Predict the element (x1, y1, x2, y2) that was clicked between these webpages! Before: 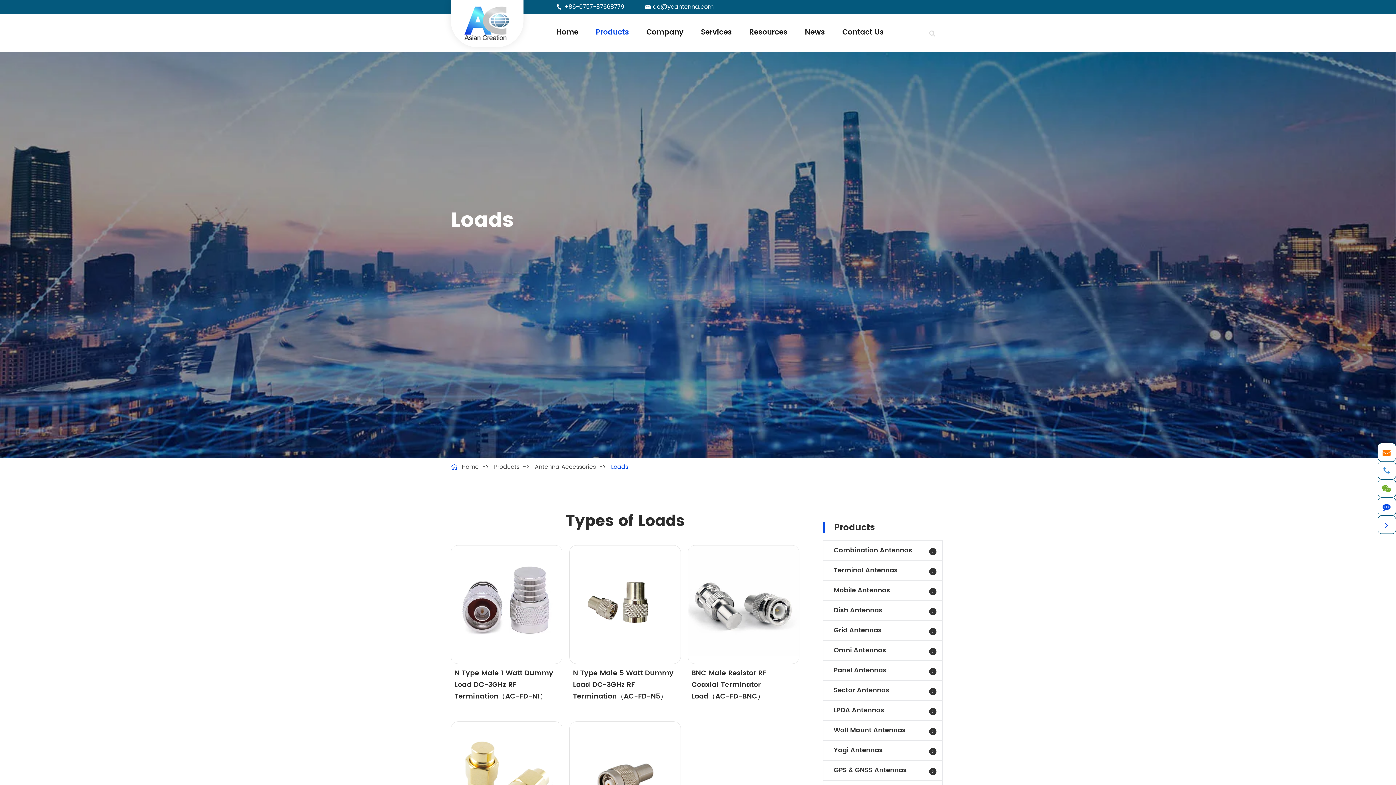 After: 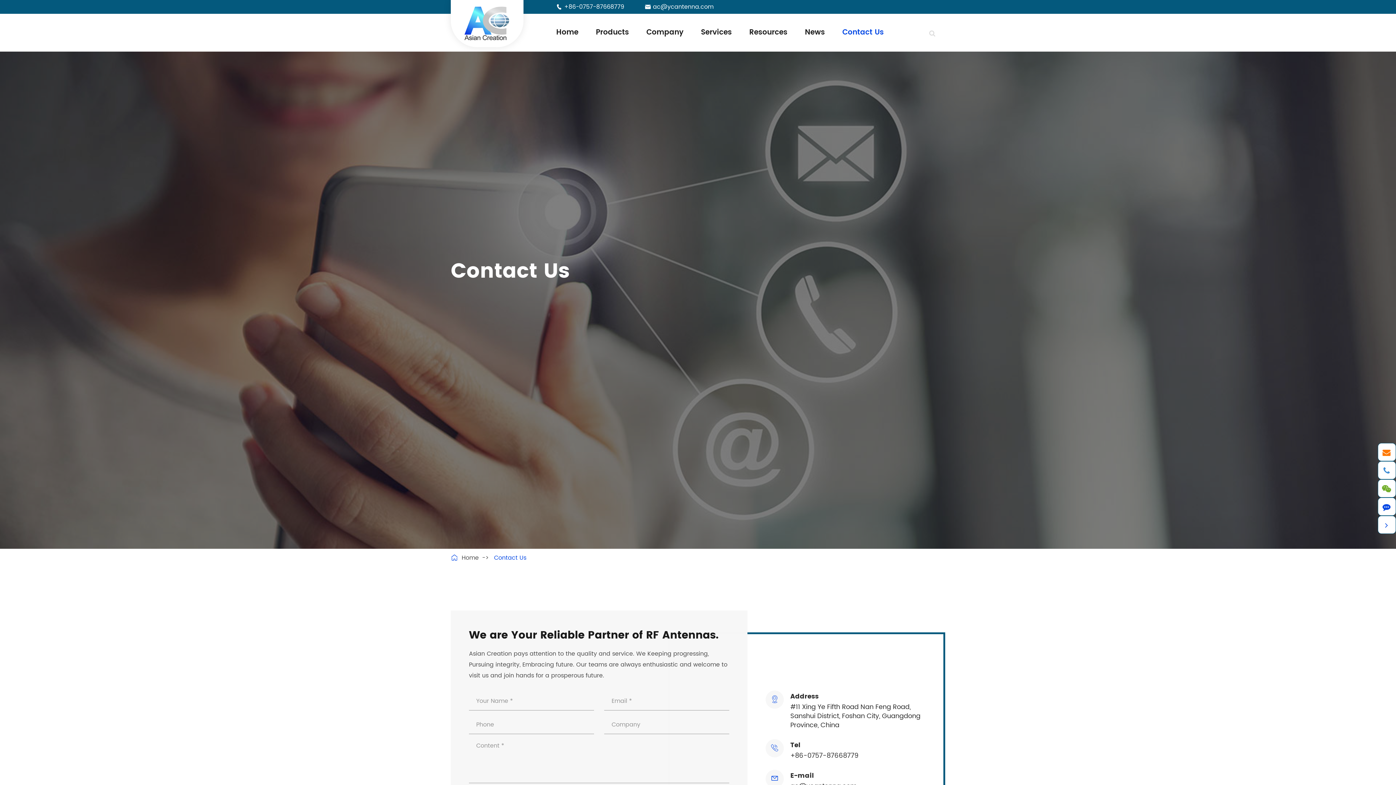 Action: bbox: (842, 13, 884, 51) label: Contact Us